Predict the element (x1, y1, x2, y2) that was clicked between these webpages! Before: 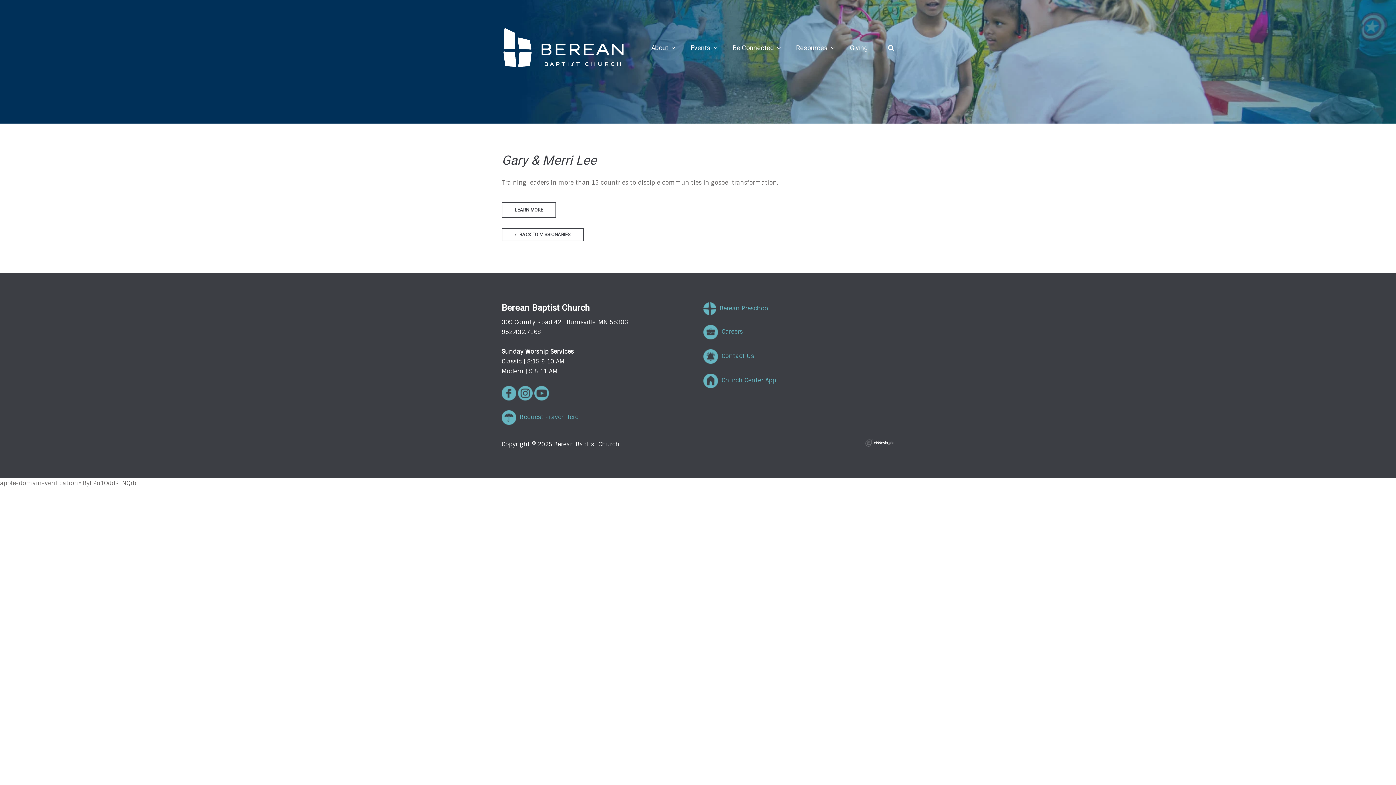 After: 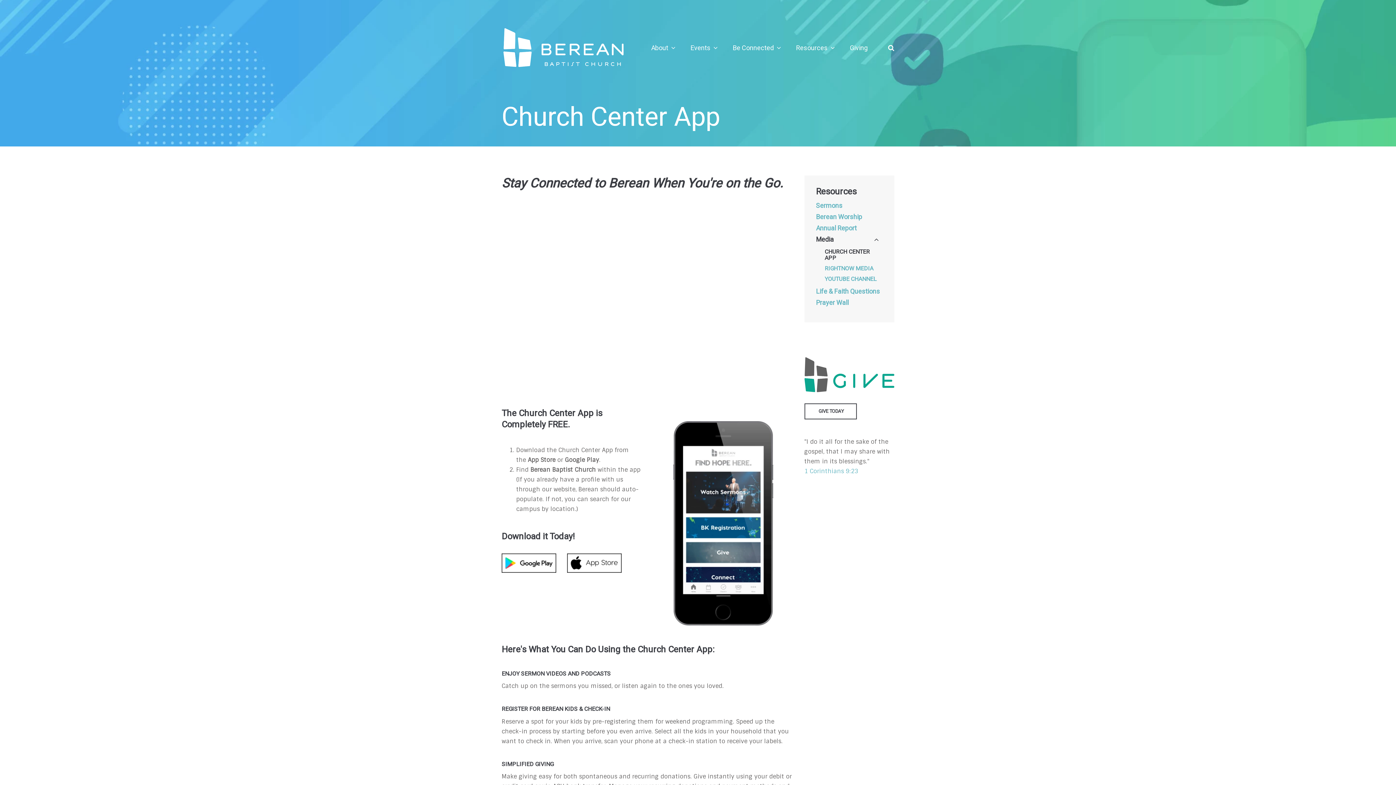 Action: label:   Church Center App bbox: (703, 376, 776, 384)